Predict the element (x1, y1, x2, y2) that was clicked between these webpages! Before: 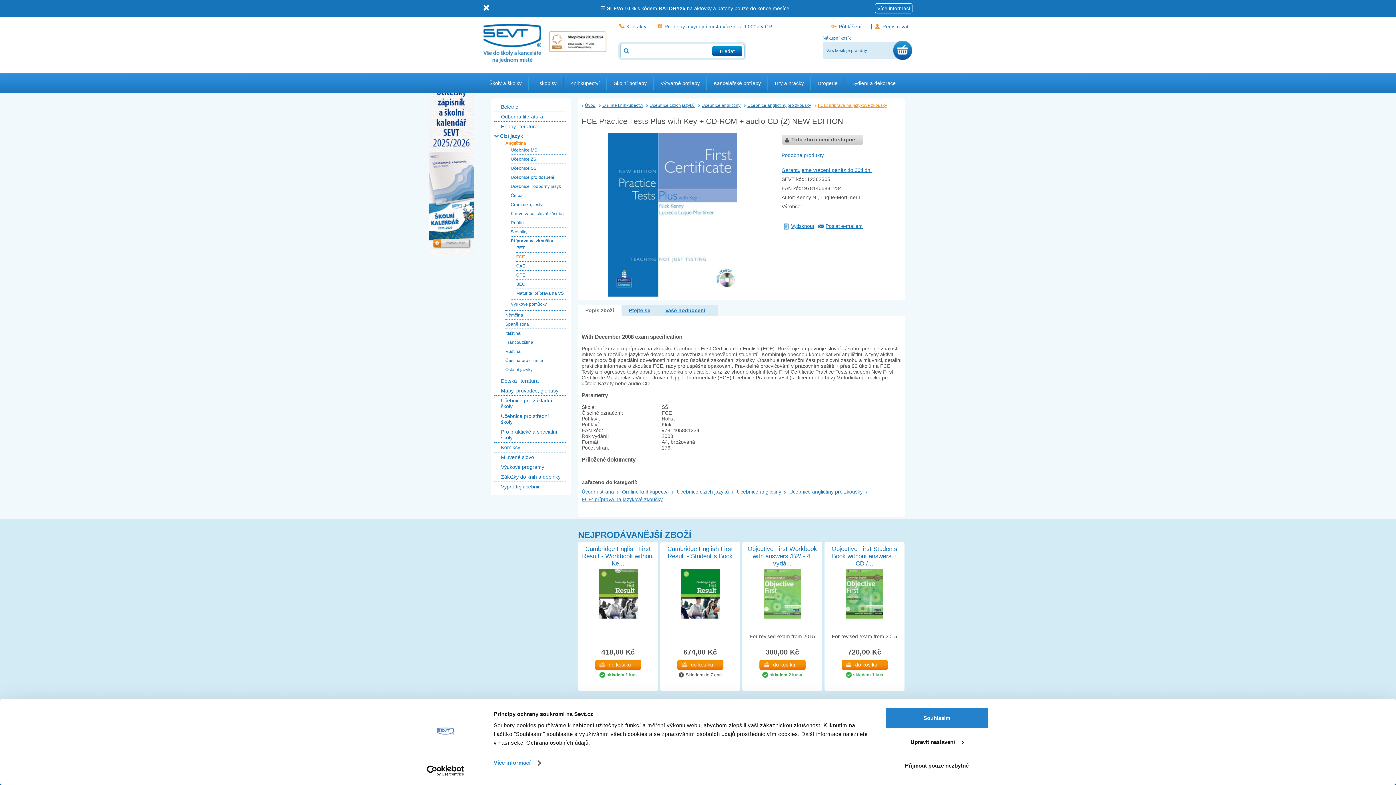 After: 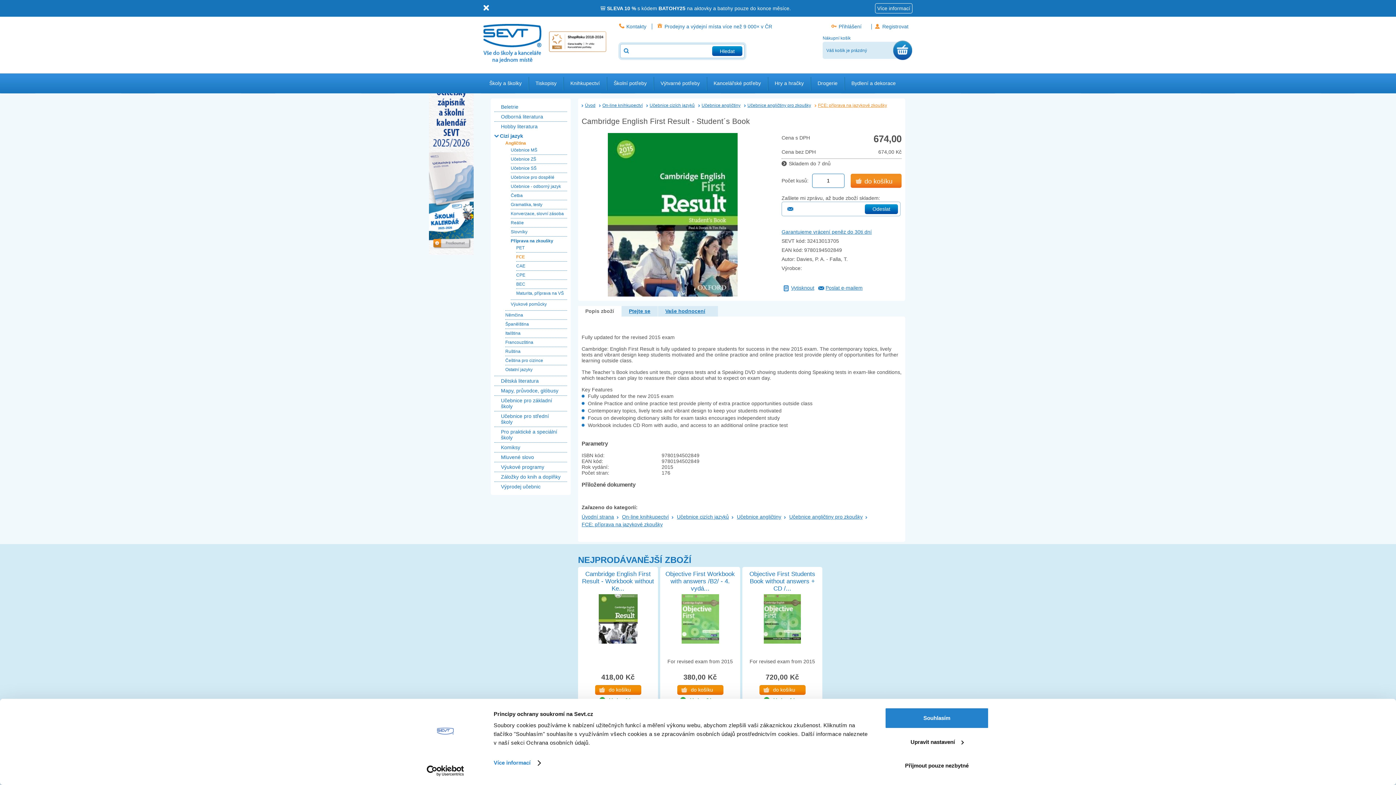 Action: bbox: (664, 624, 736, 630)